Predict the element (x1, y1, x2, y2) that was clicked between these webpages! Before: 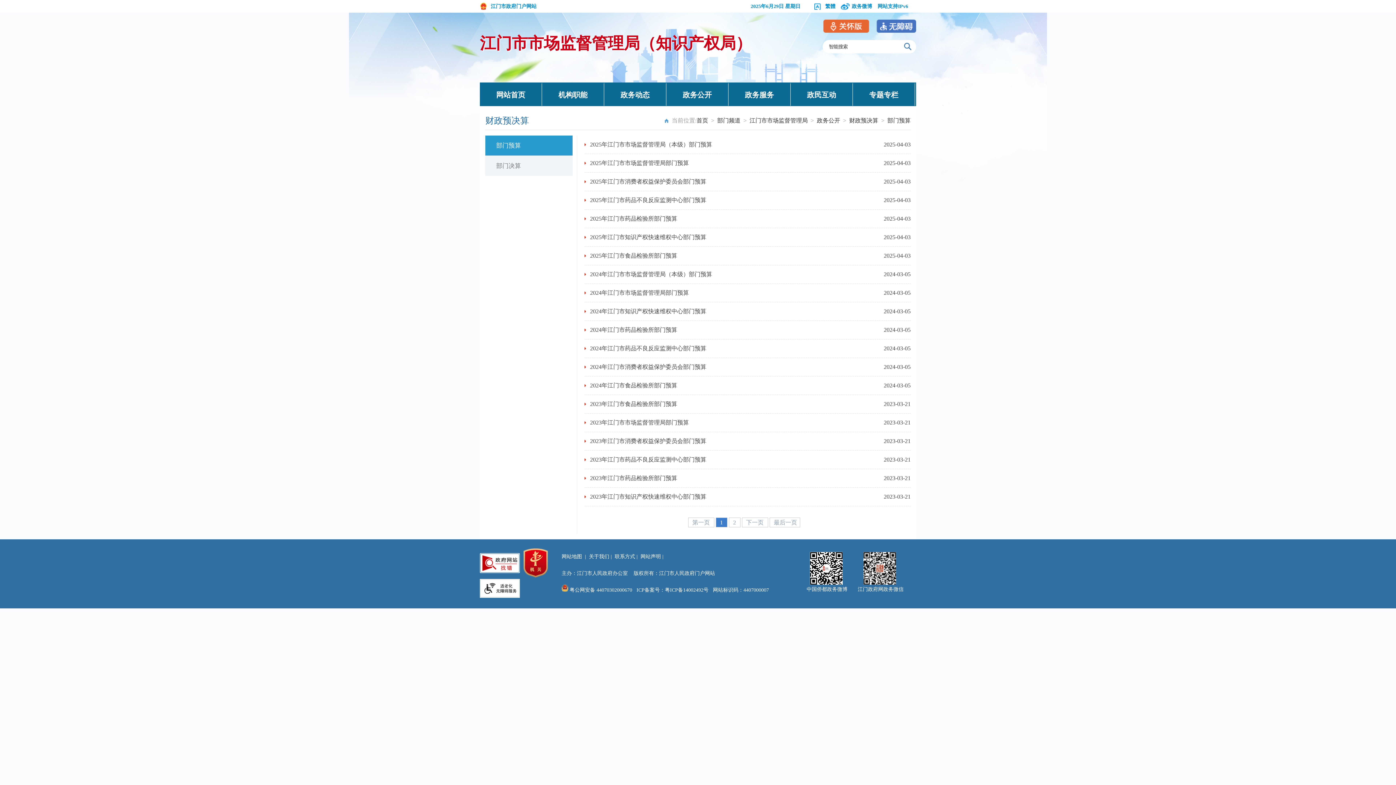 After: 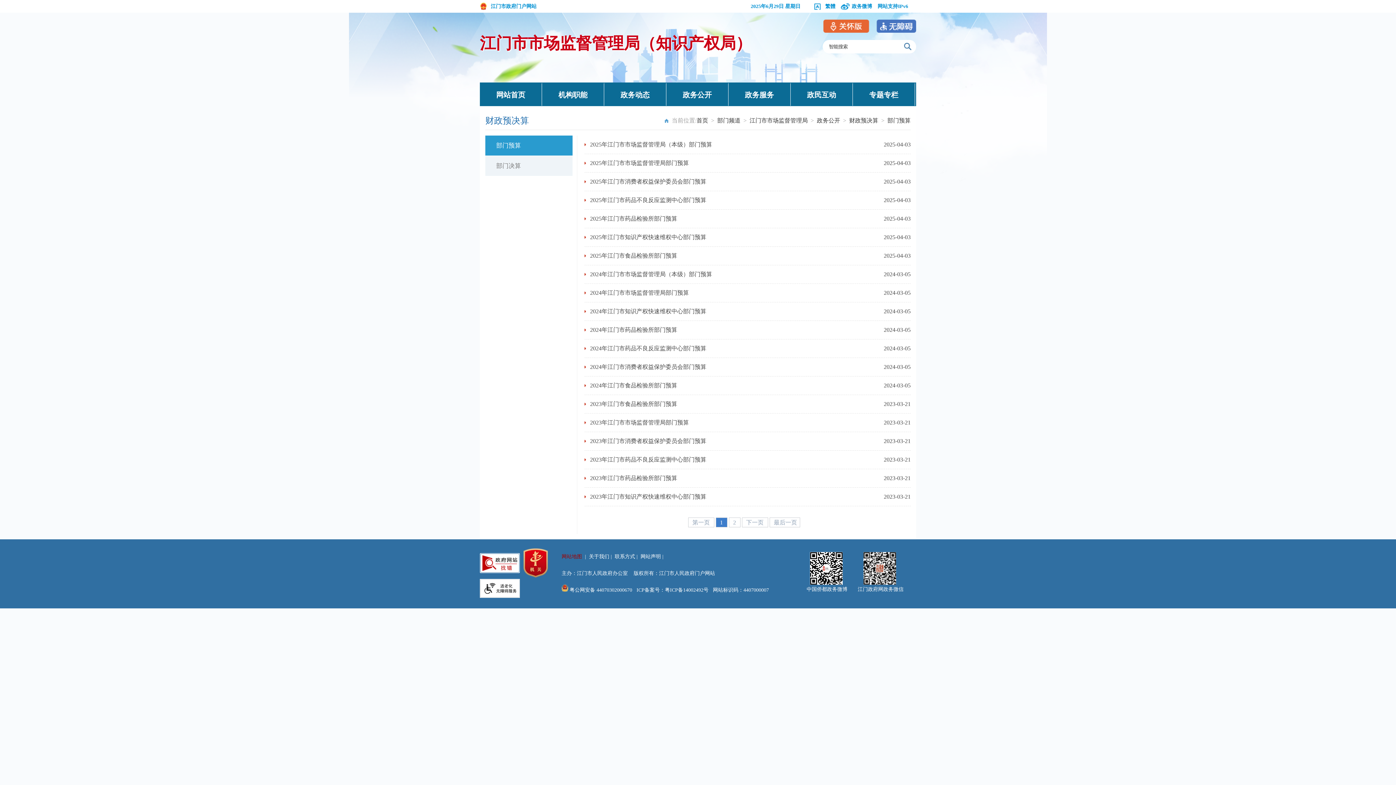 Action: label: 网站地图 bbox: (561, 554, 582, 559)